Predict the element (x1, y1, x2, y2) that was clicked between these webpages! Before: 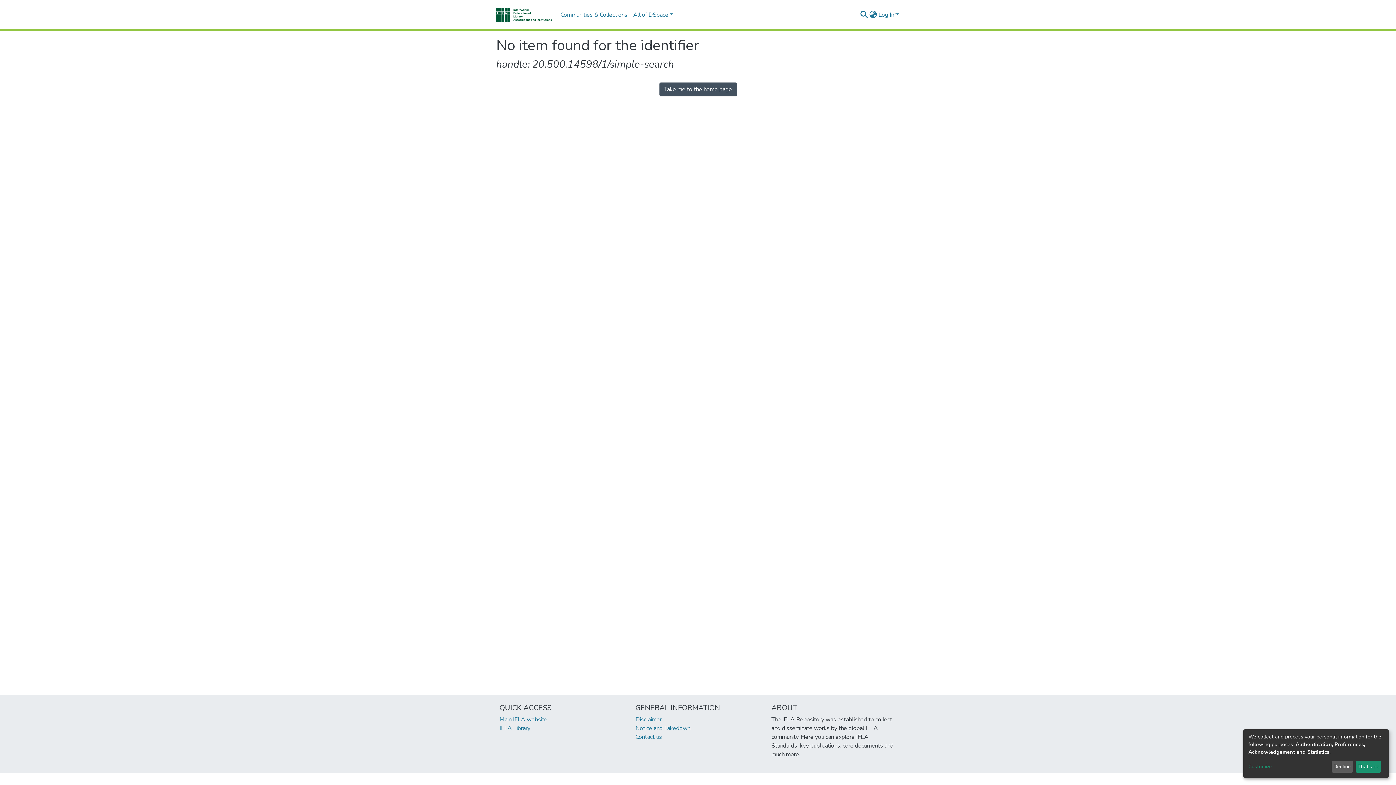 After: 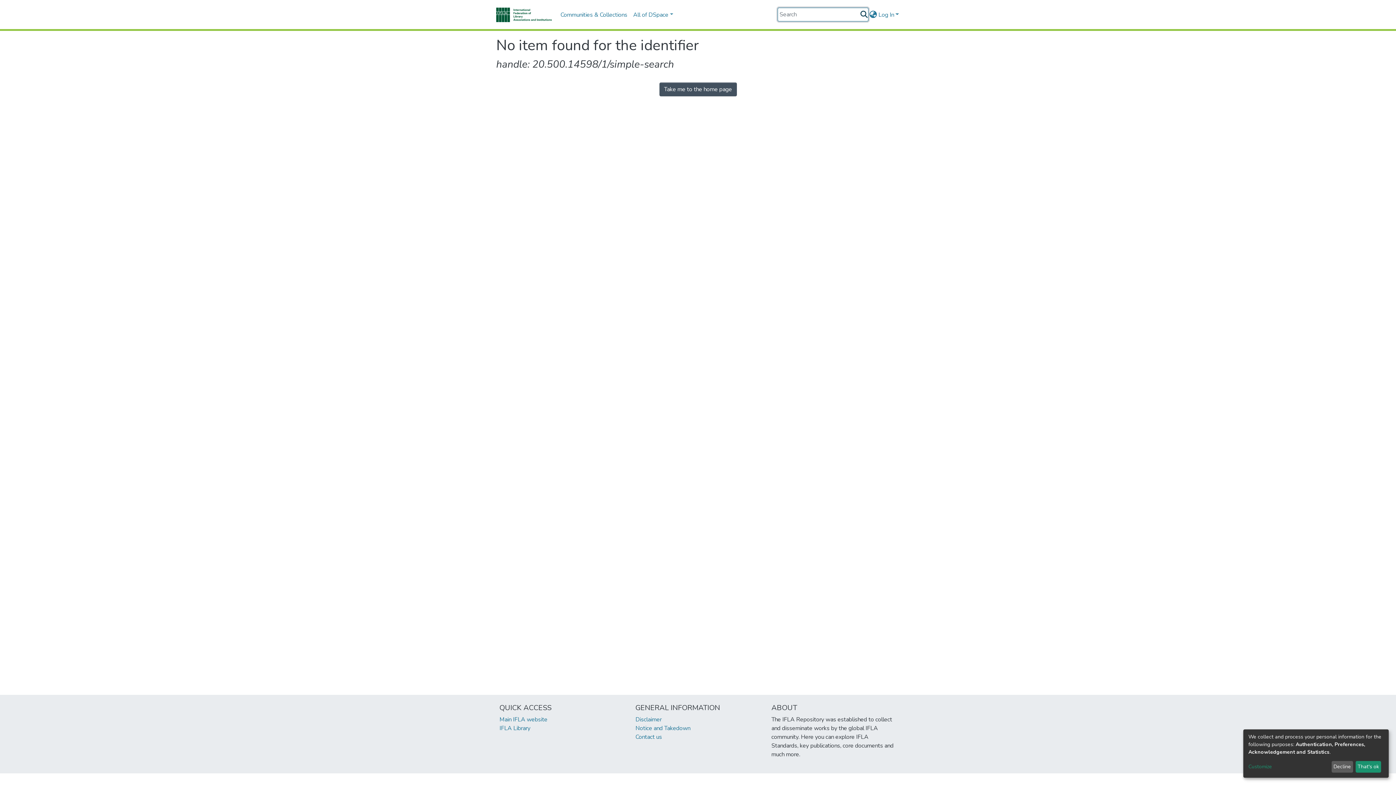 Action: bbox: (859, 10, 868, 19) label: Submit search